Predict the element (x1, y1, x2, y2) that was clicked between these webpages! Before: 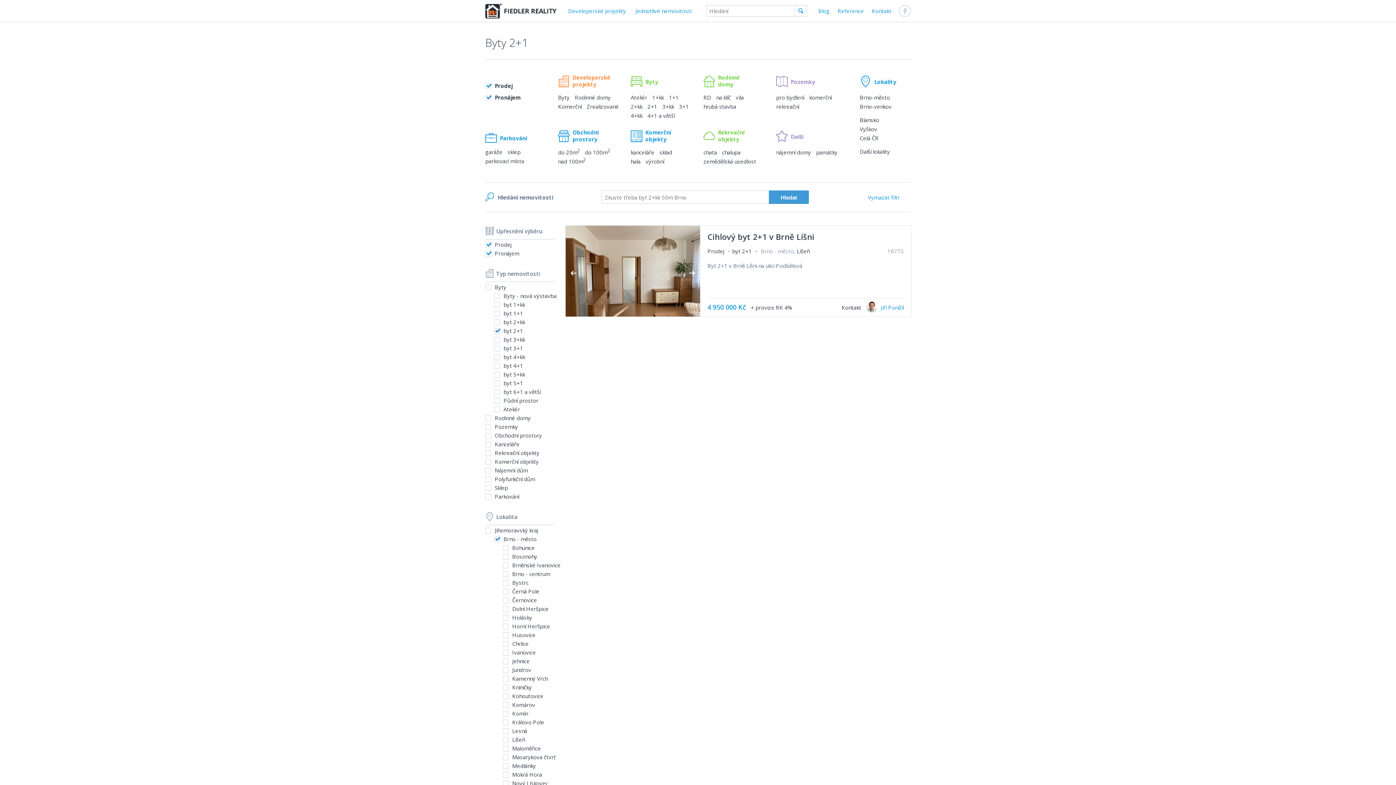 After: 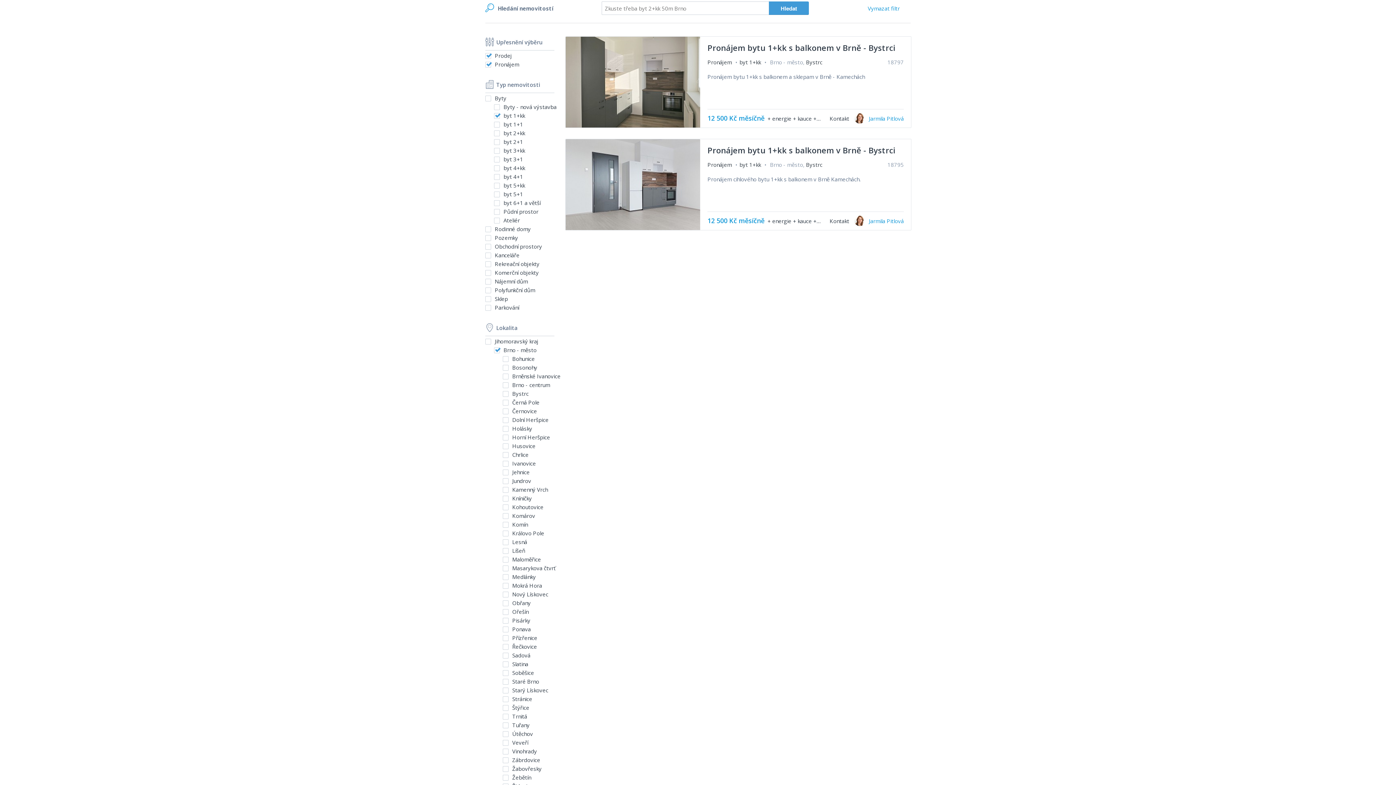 Action: bbox: (652, 93, 664, 102) label: 1+kk